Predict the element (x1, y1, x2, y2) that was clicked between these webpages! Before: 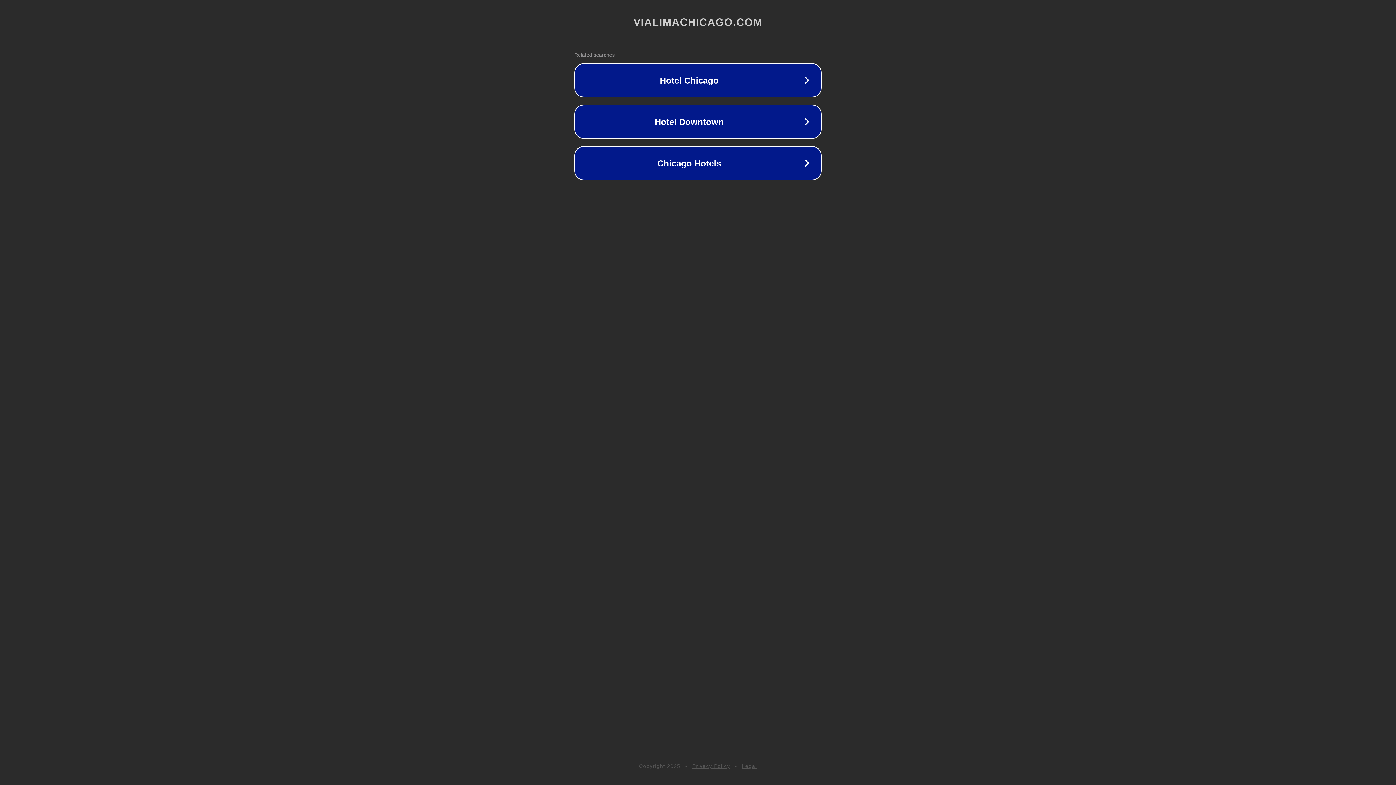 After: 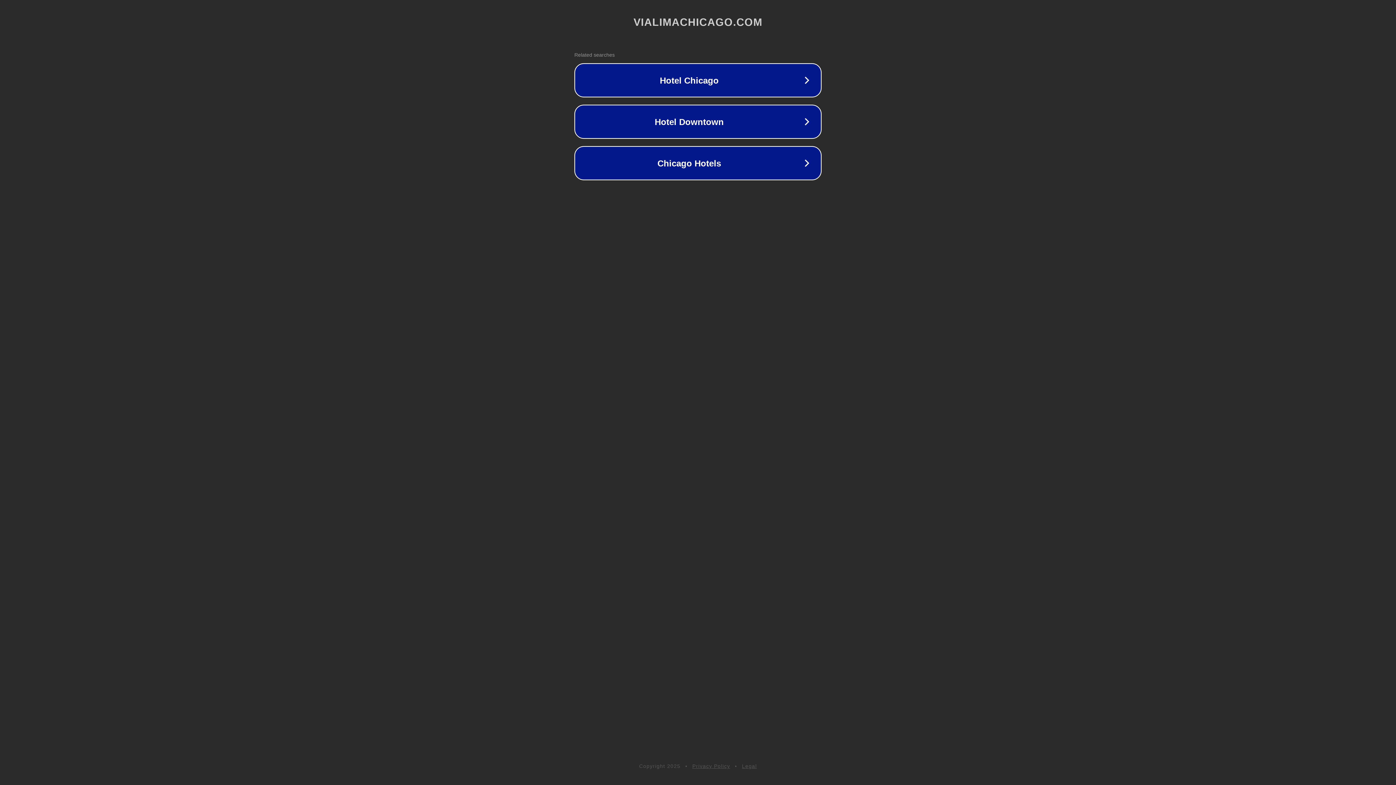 Action: bbox: (742, 763, 757, 769) label: Legal